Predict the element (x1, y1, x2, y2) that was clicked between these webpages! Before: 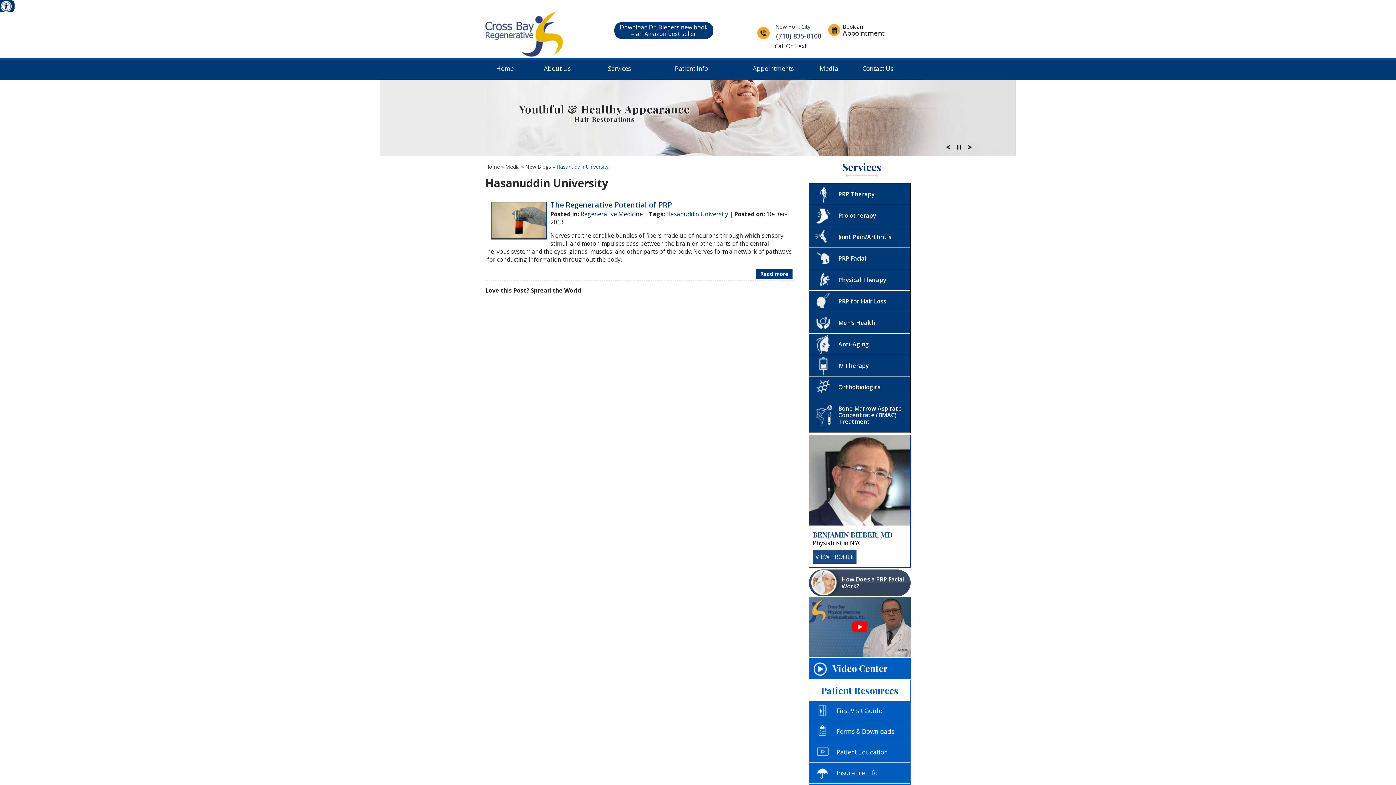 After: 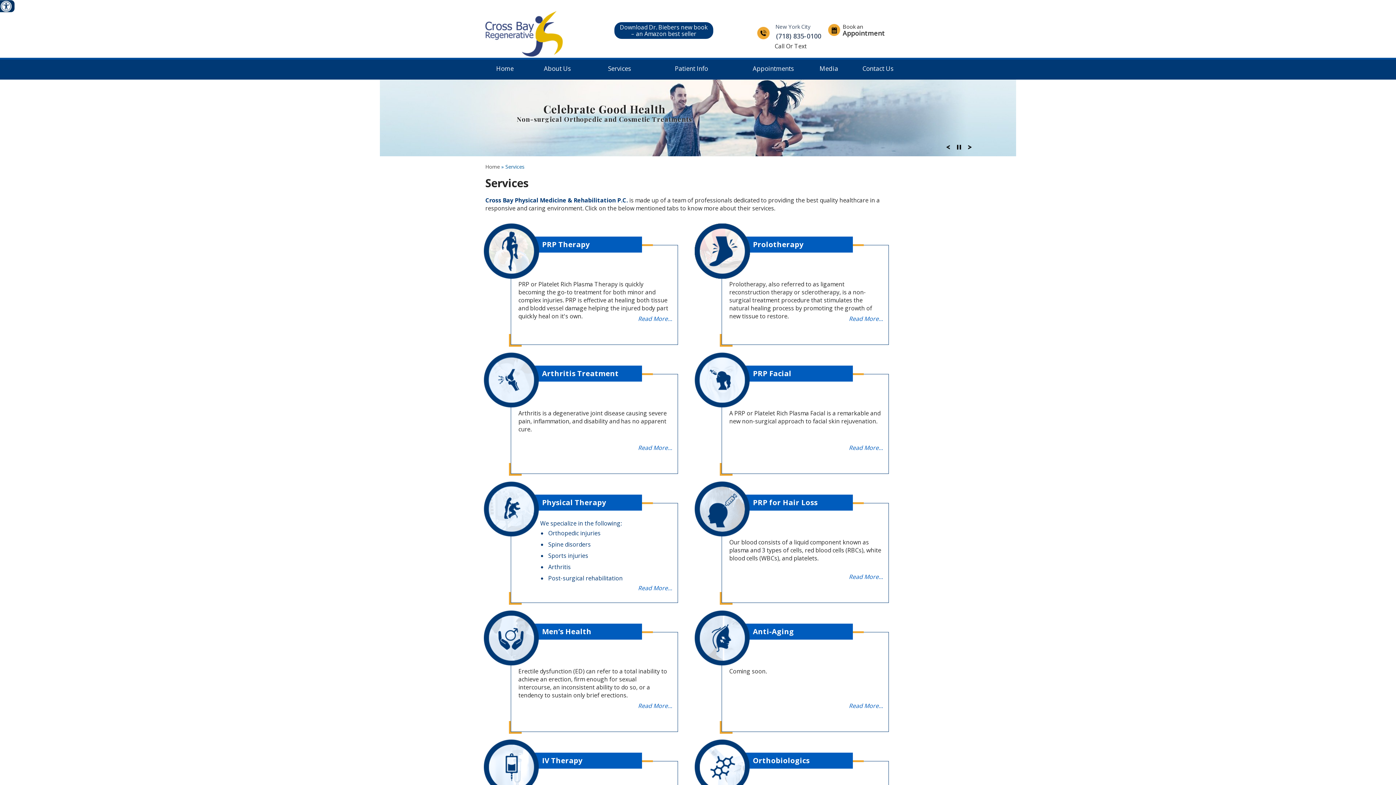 Action: bbox: (809, 159, 910, 183) label: Services